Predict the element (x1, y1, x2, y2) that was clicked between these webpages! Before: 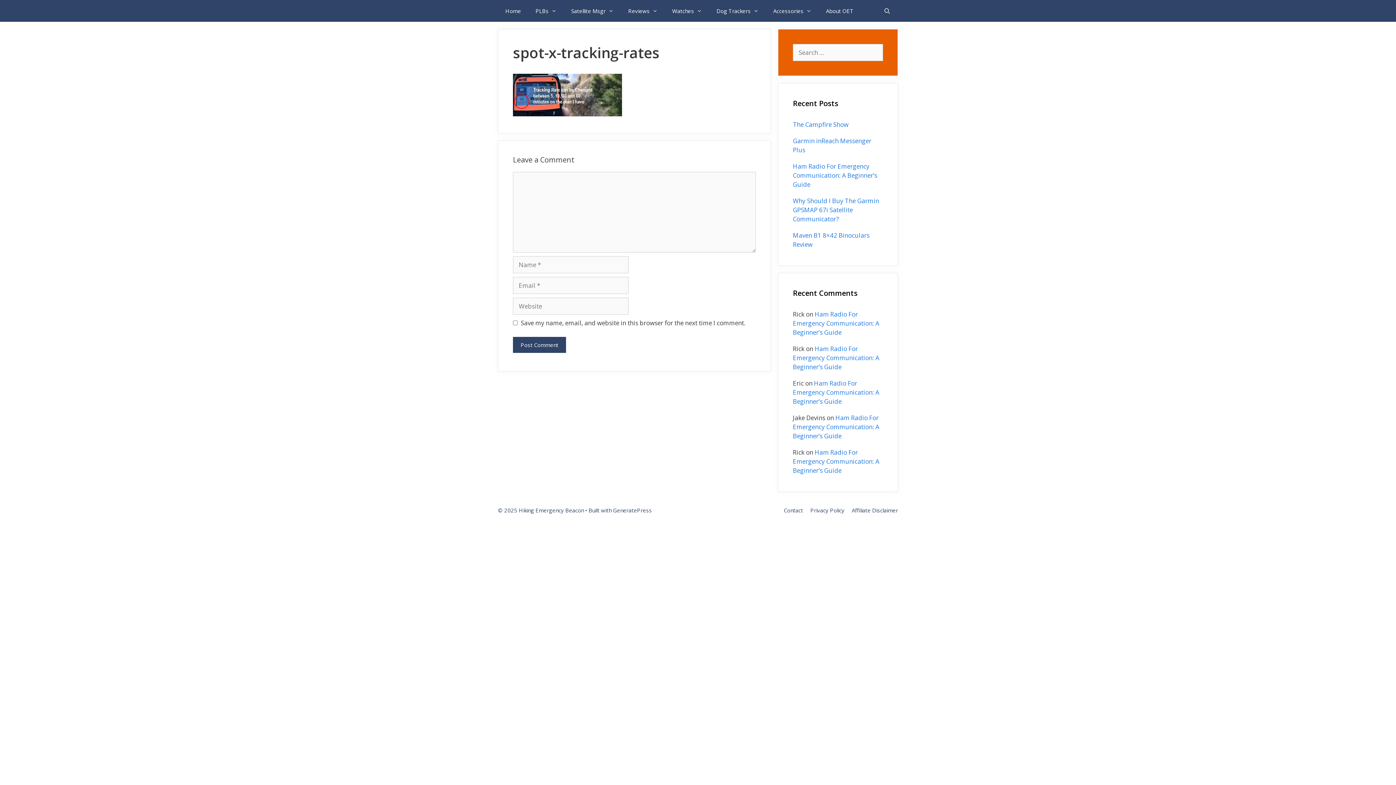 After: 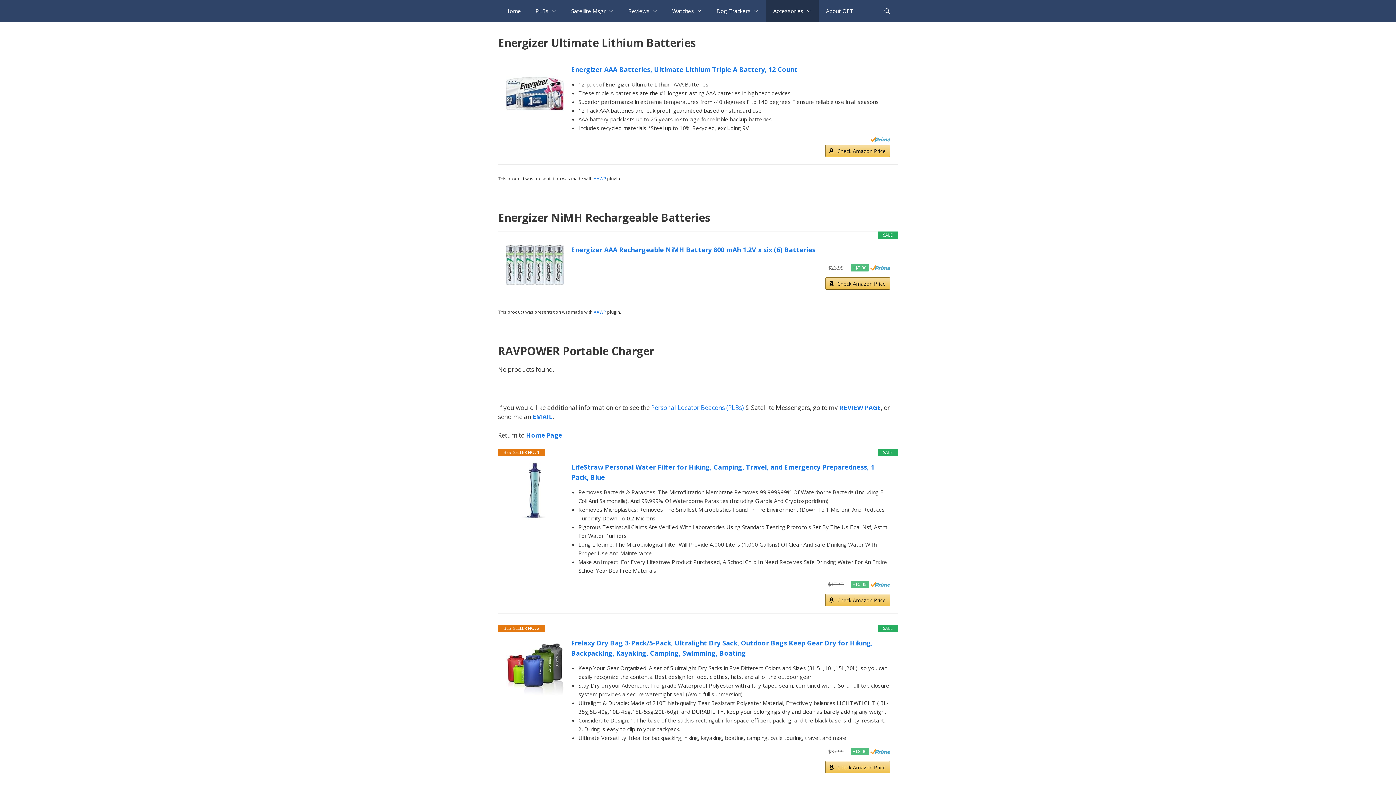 Action: label: Accessories bbox: (766, 0, 818, 21)